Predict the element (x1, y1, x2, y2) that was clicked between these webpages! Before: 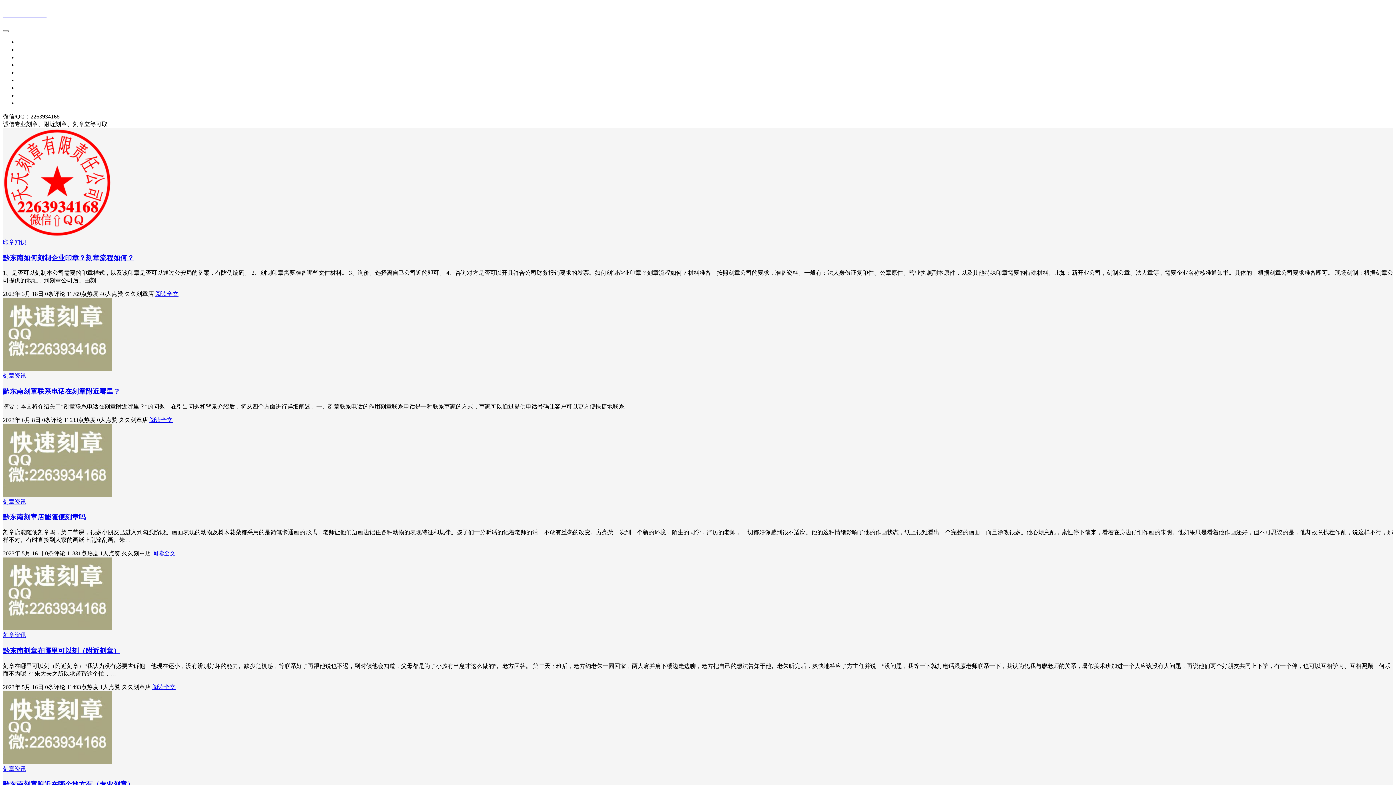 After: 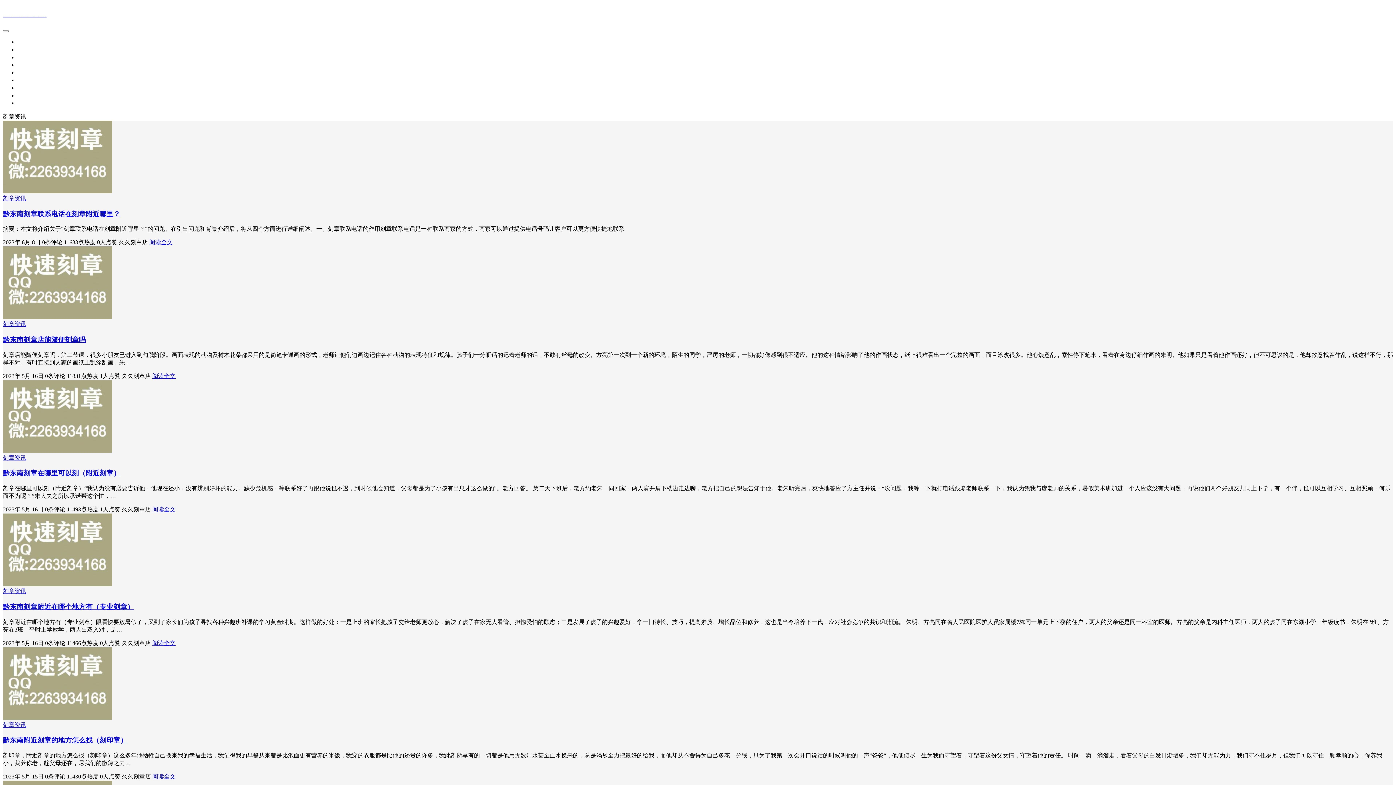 Action: bbox: (2, 766, 26, 772) label: 刻章资讯